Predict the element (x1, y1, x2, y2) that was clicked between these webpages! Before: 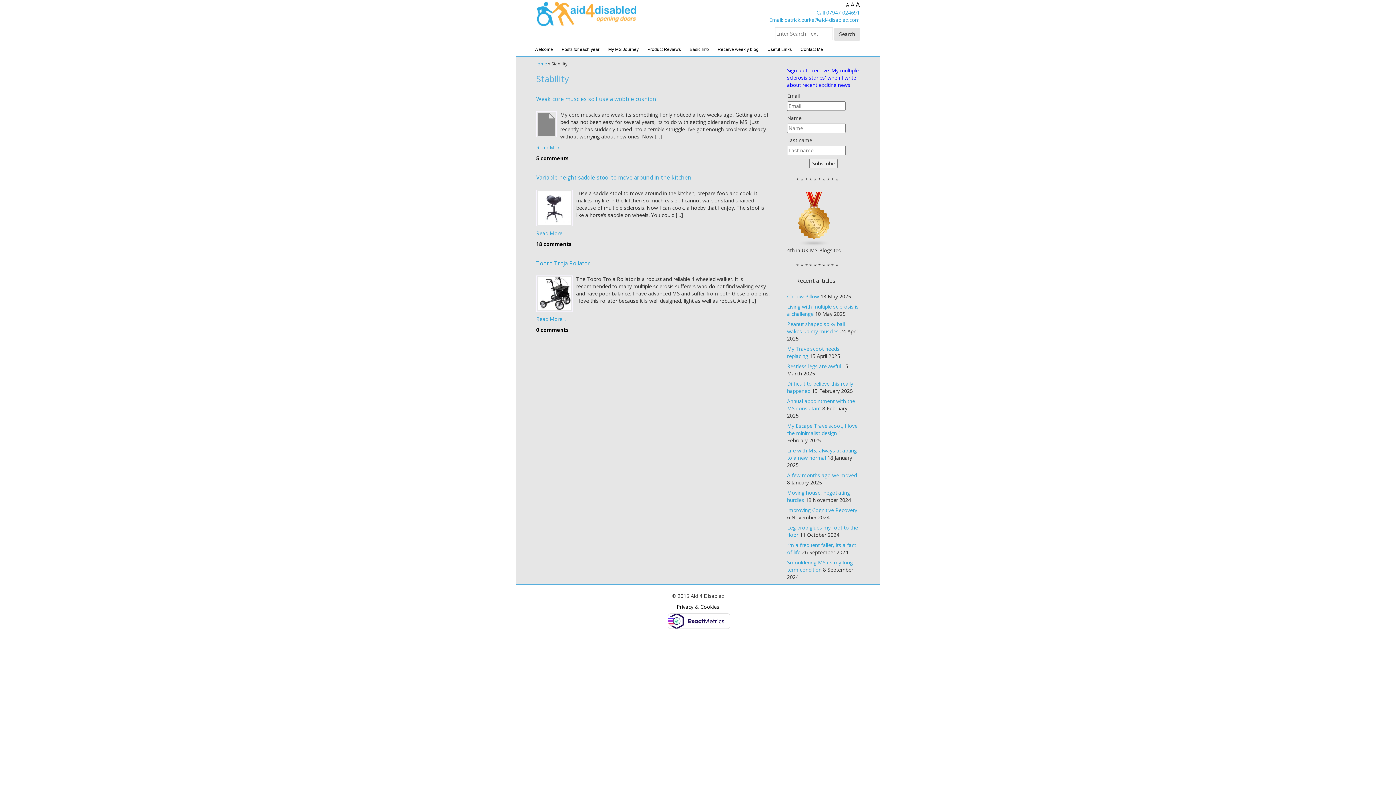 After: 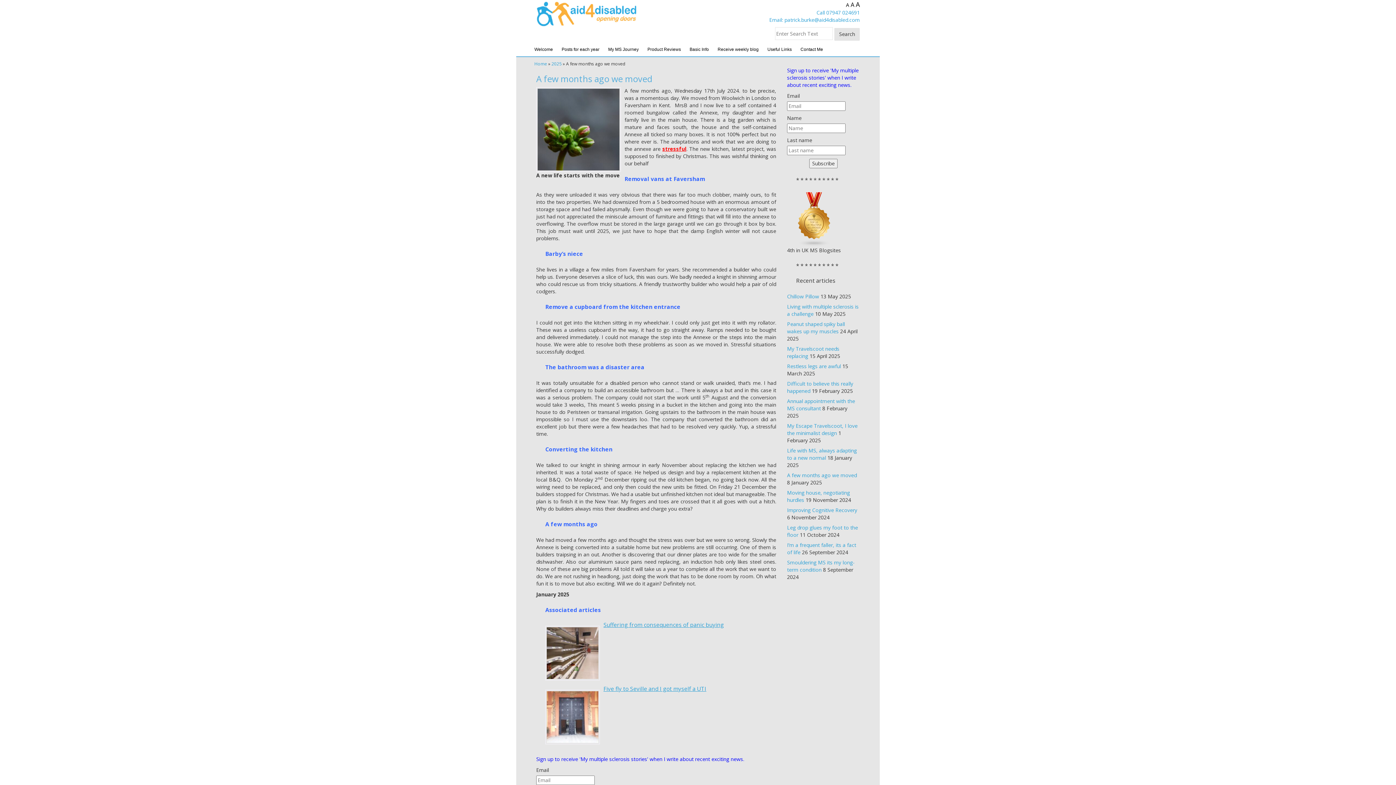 Action: label: A few months ago we moved bbox: (787, 472, 857, 478)